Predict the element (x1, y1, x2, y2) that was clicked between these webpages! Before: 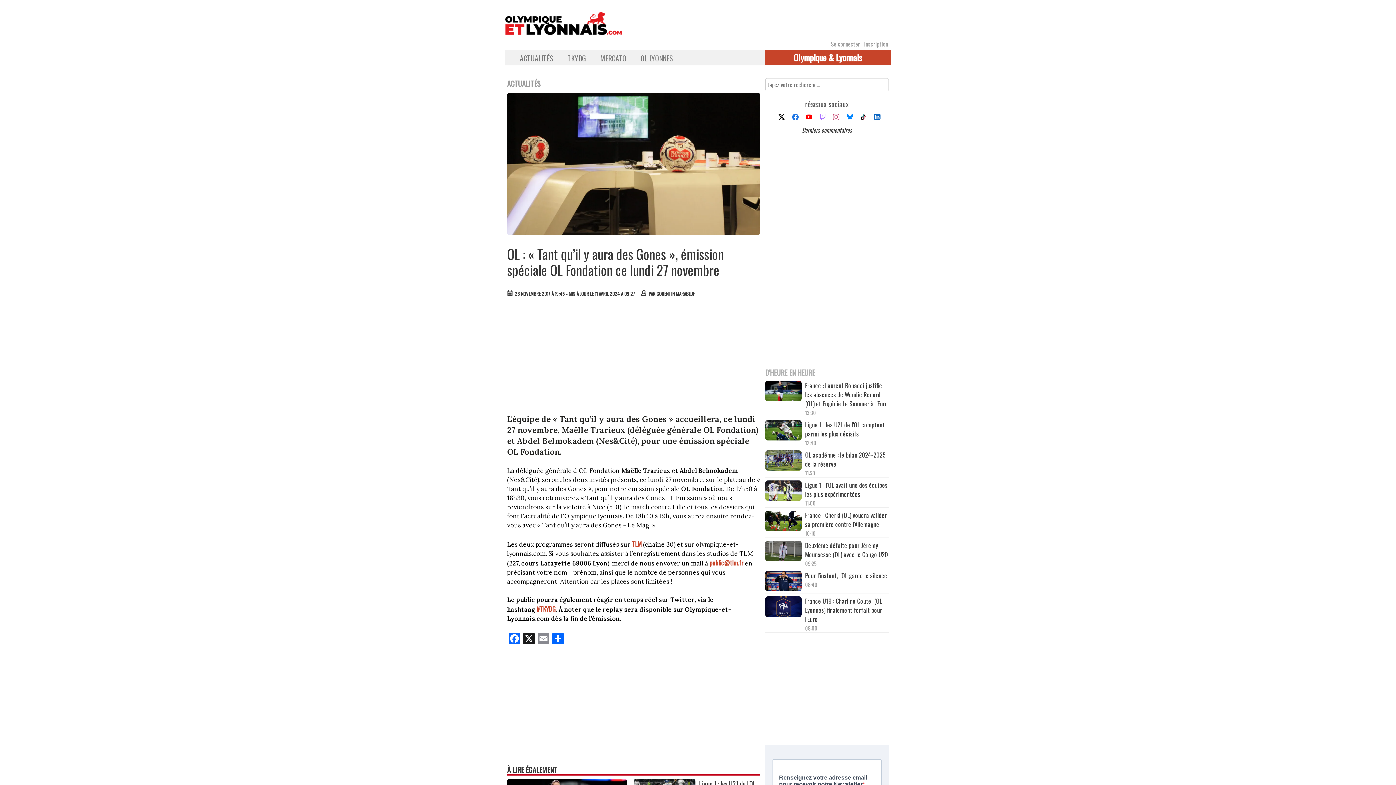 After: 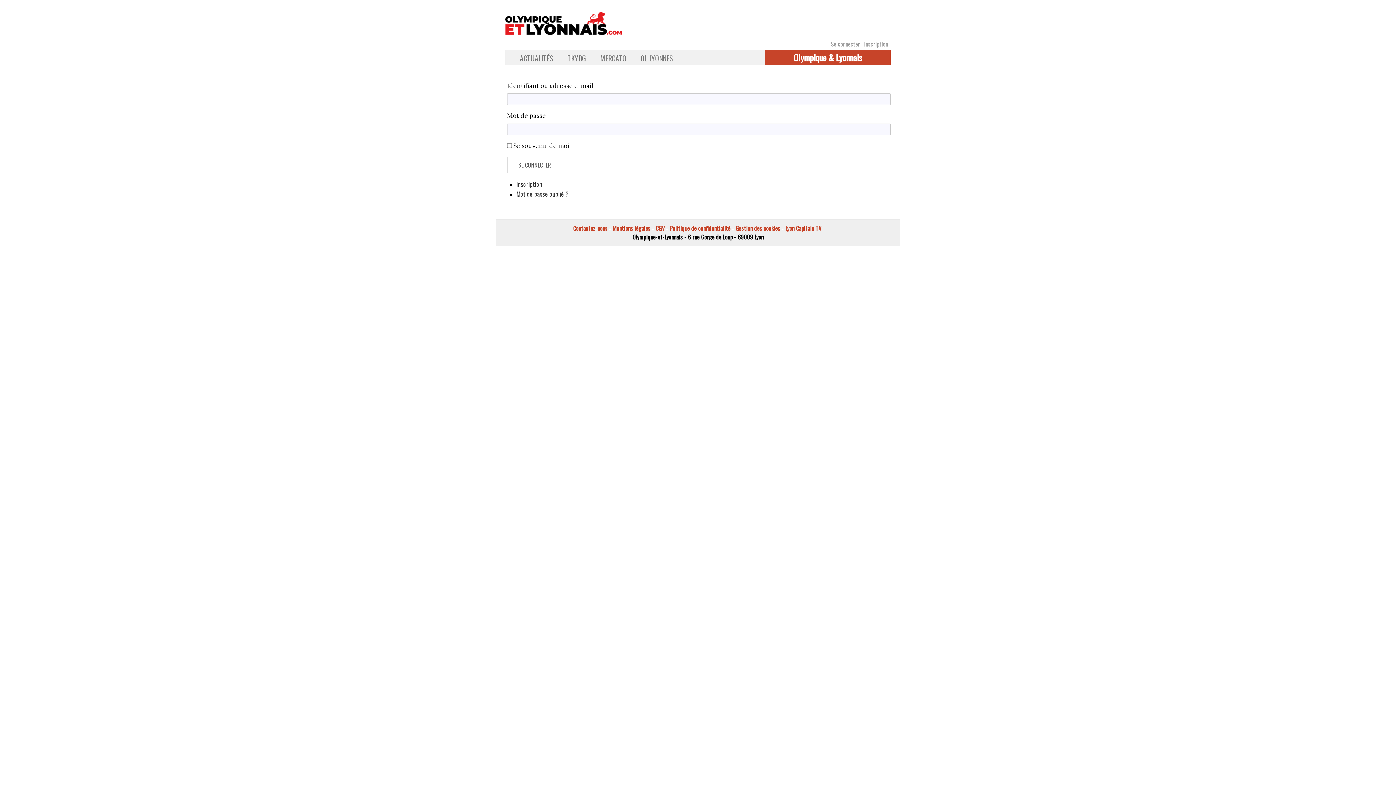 Action: label: Se connecter bbox: (831, 39, 862, 48)